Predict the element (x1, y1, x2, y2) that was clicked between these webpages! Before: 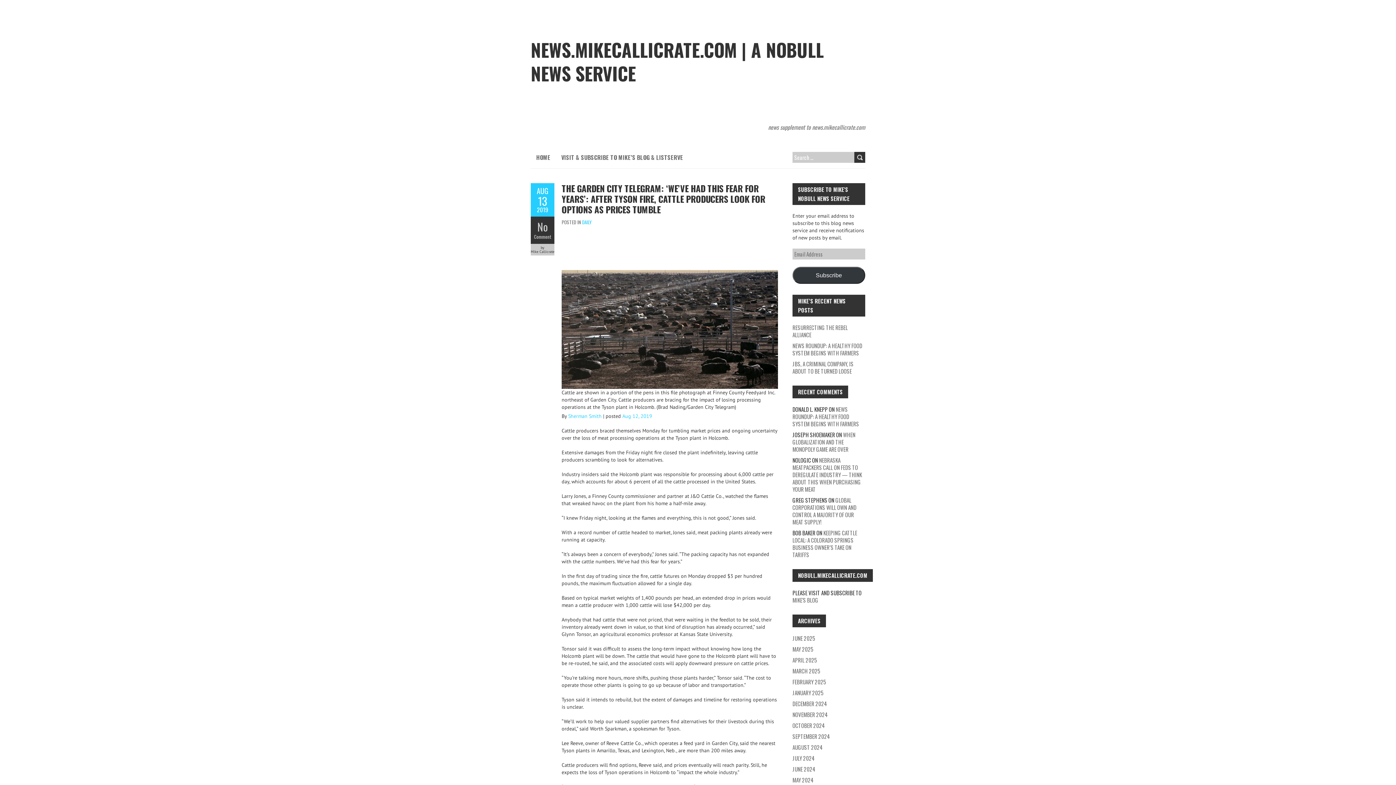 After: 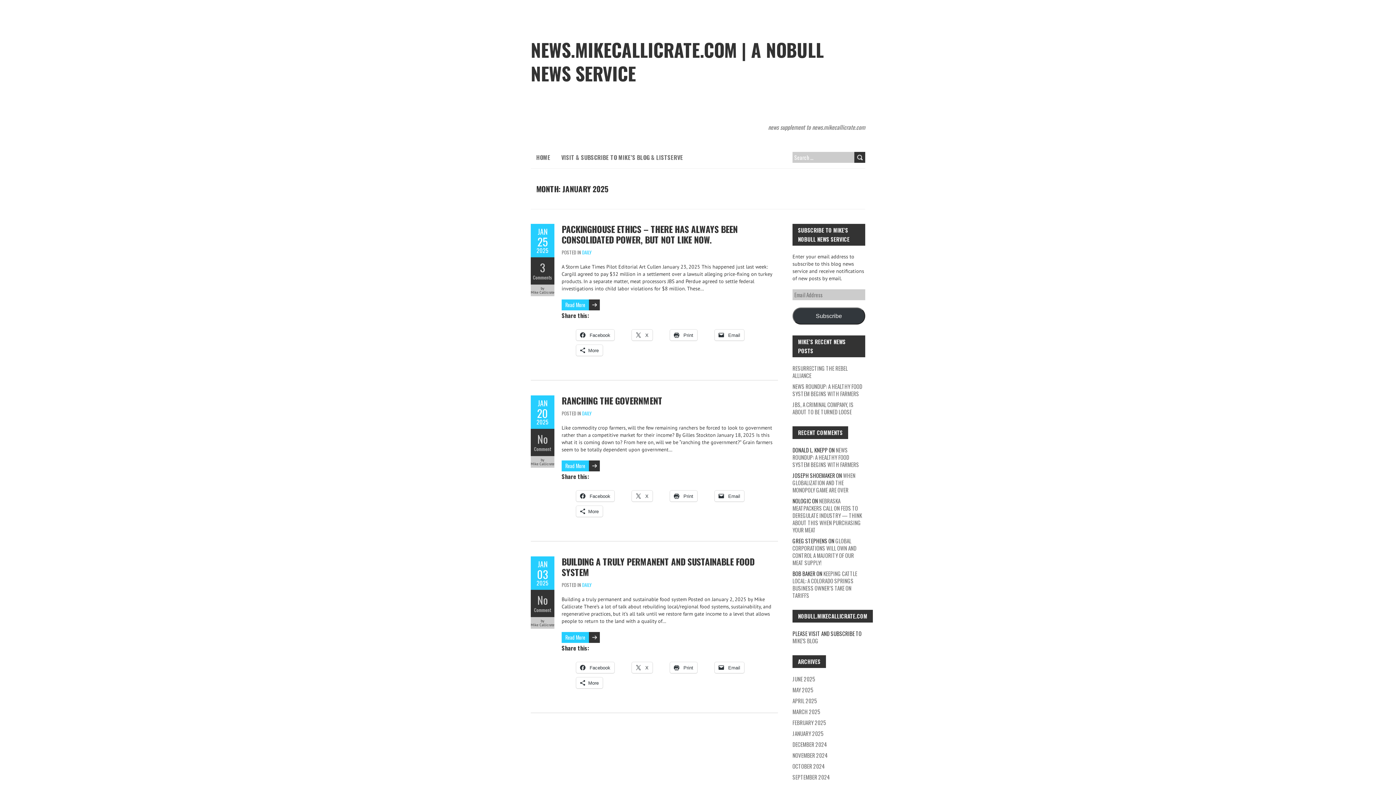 Action: bbox: (792, 689, 824, 697) label: JANUARY 2025